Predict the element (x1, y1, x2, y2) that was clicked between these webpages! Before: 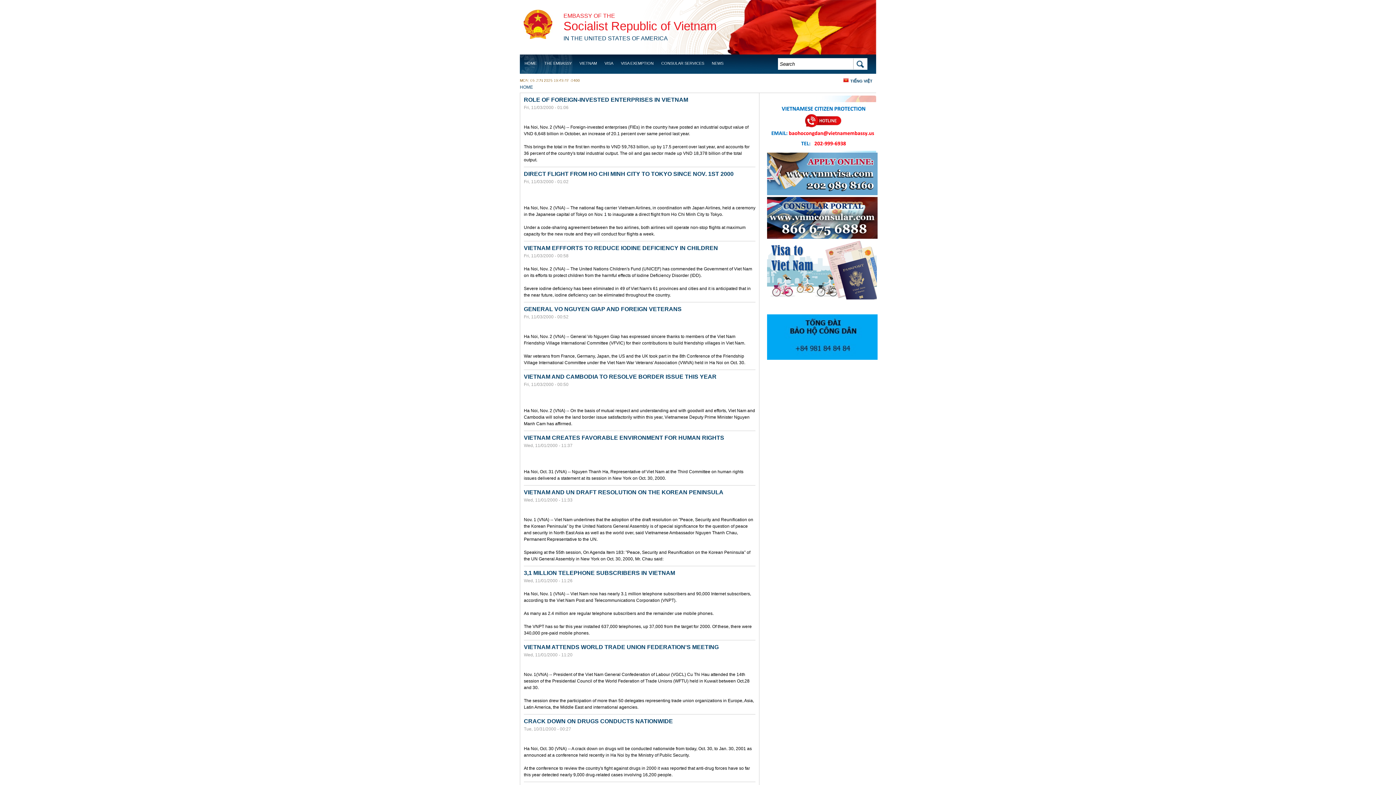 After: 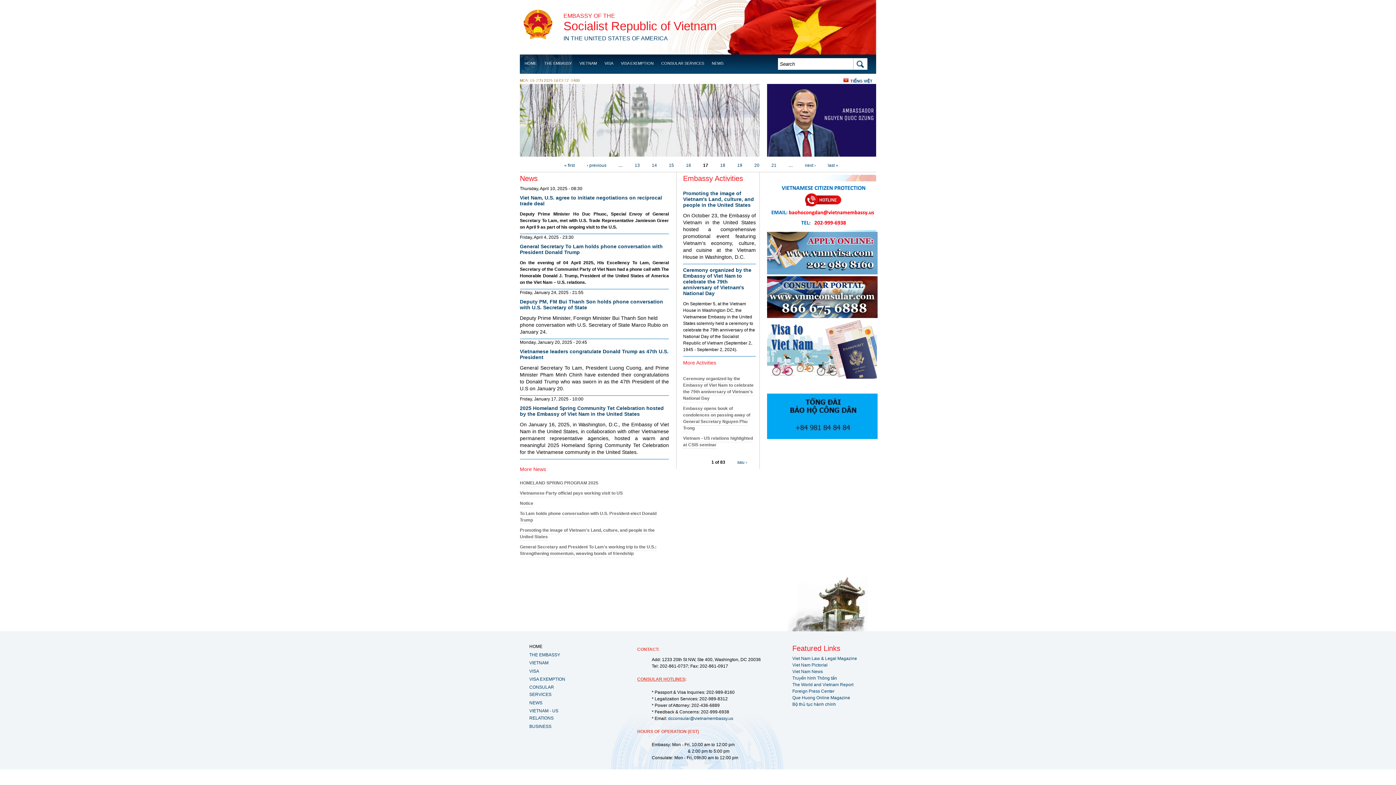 Action: label: IN THE UNITED STATES OF AMERICA bbox: (563, 35, 668, 41)